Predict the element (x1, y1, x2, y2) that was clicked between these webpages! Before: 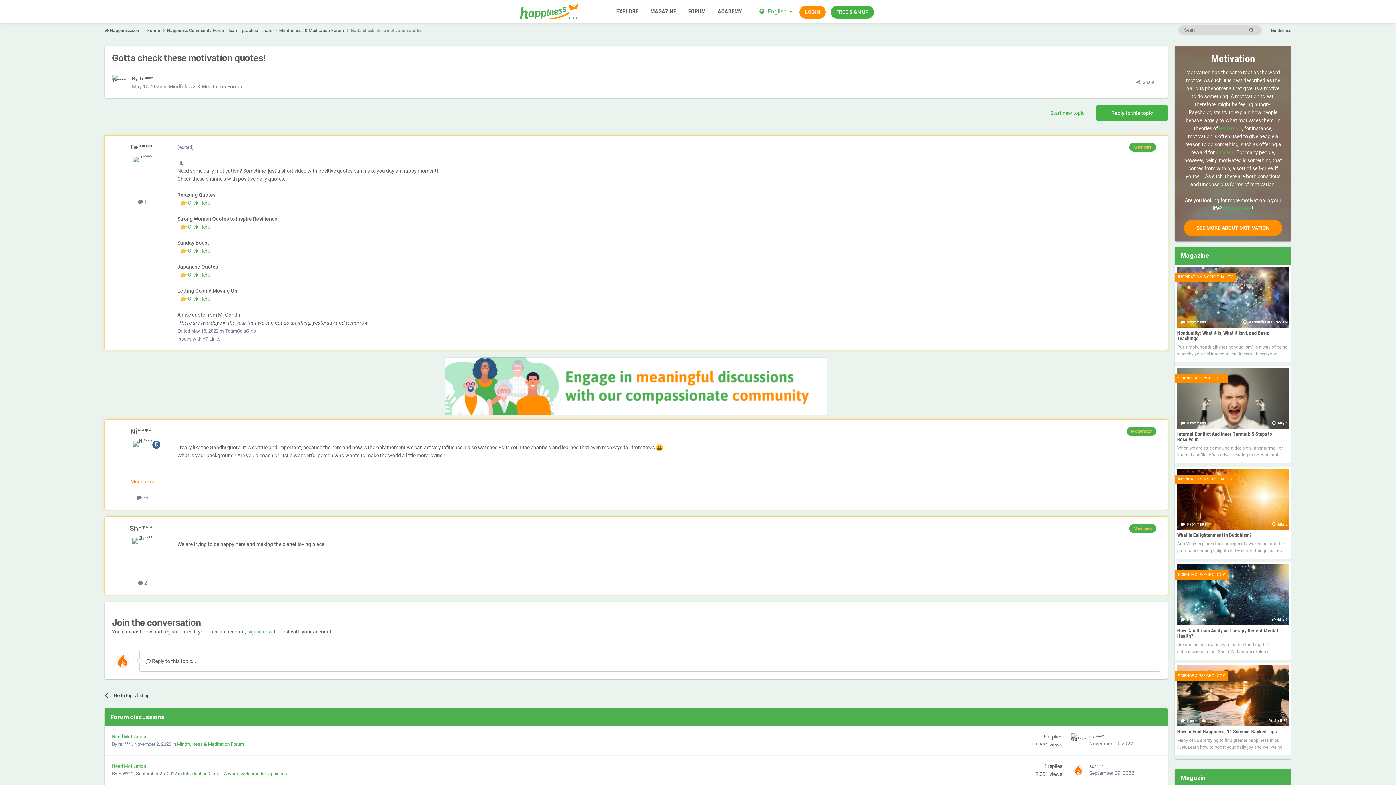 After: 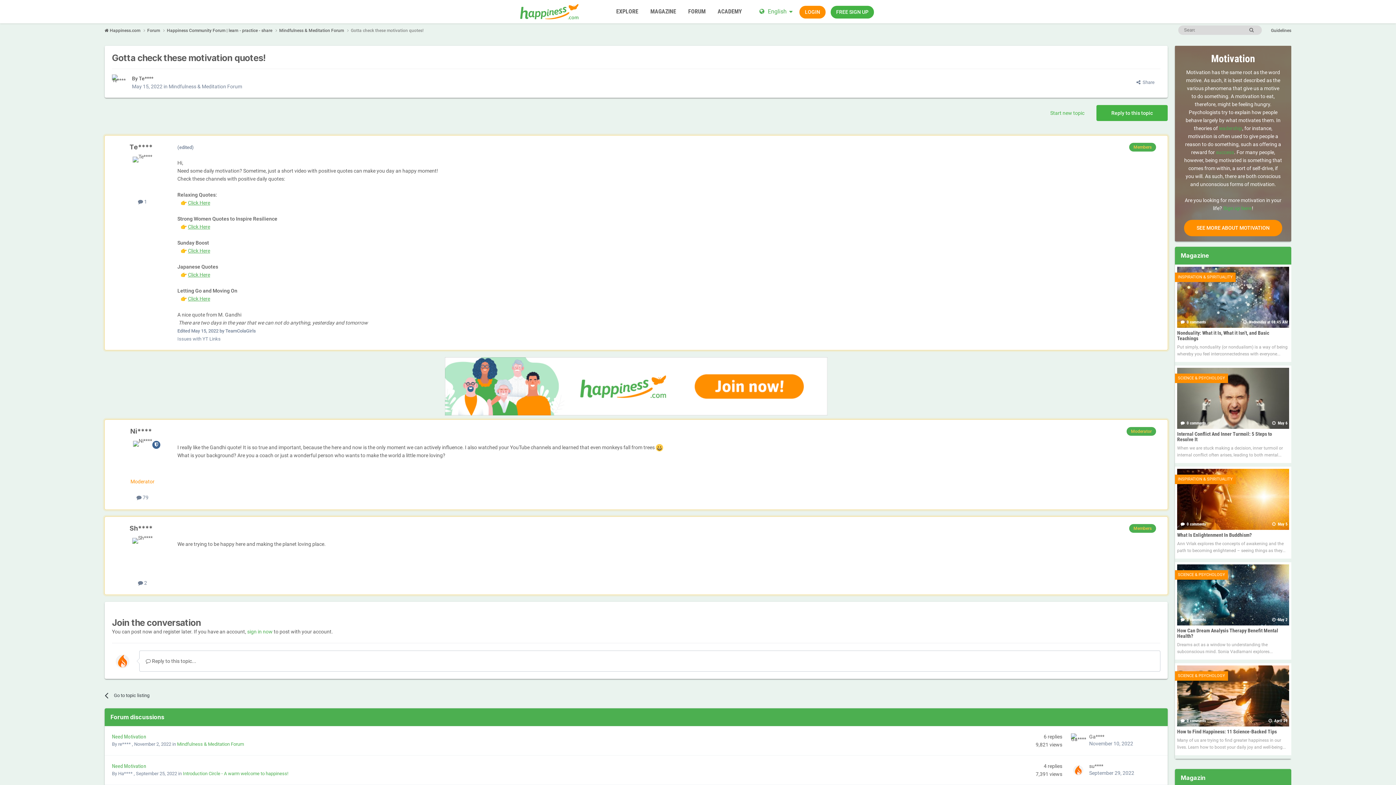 Action: label: Click Here bbox: (188, 296, 210, 301)